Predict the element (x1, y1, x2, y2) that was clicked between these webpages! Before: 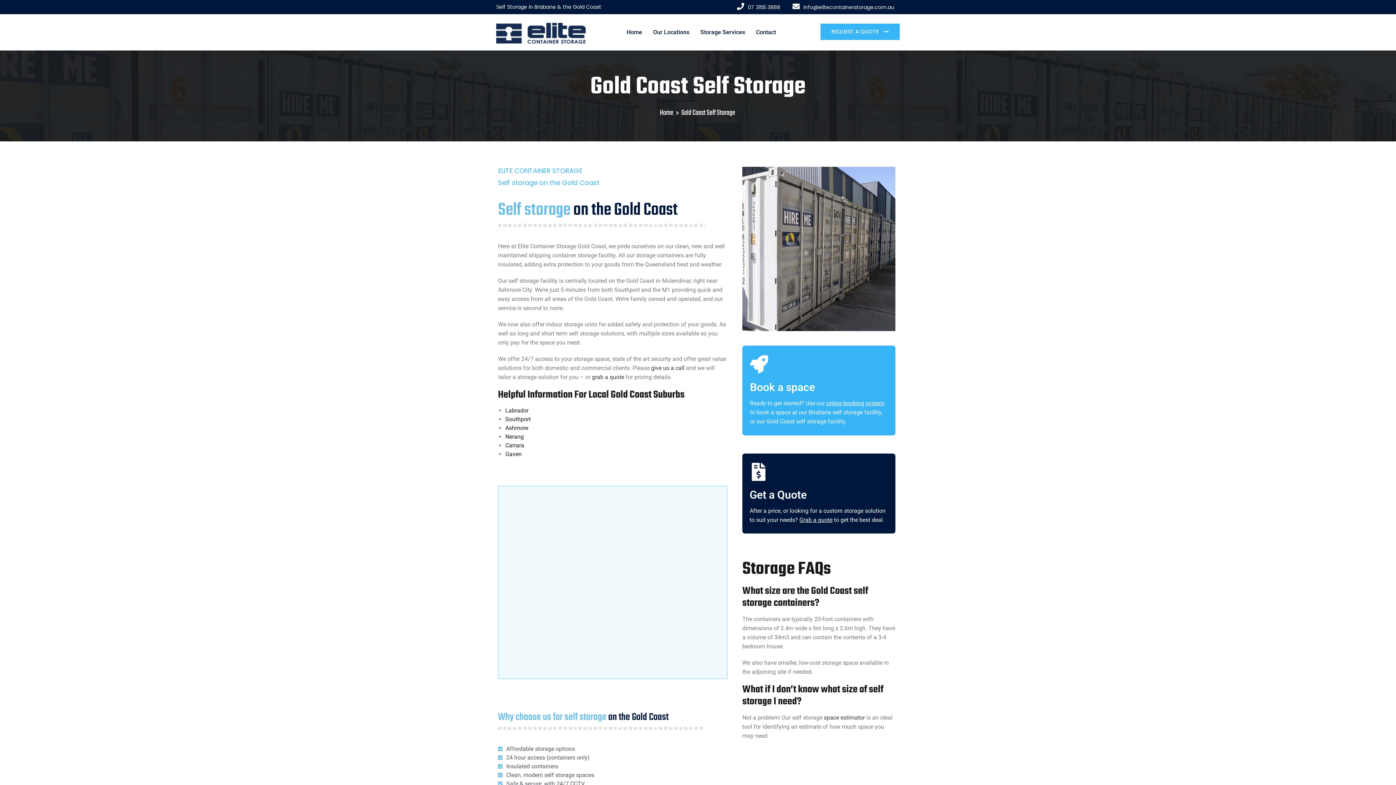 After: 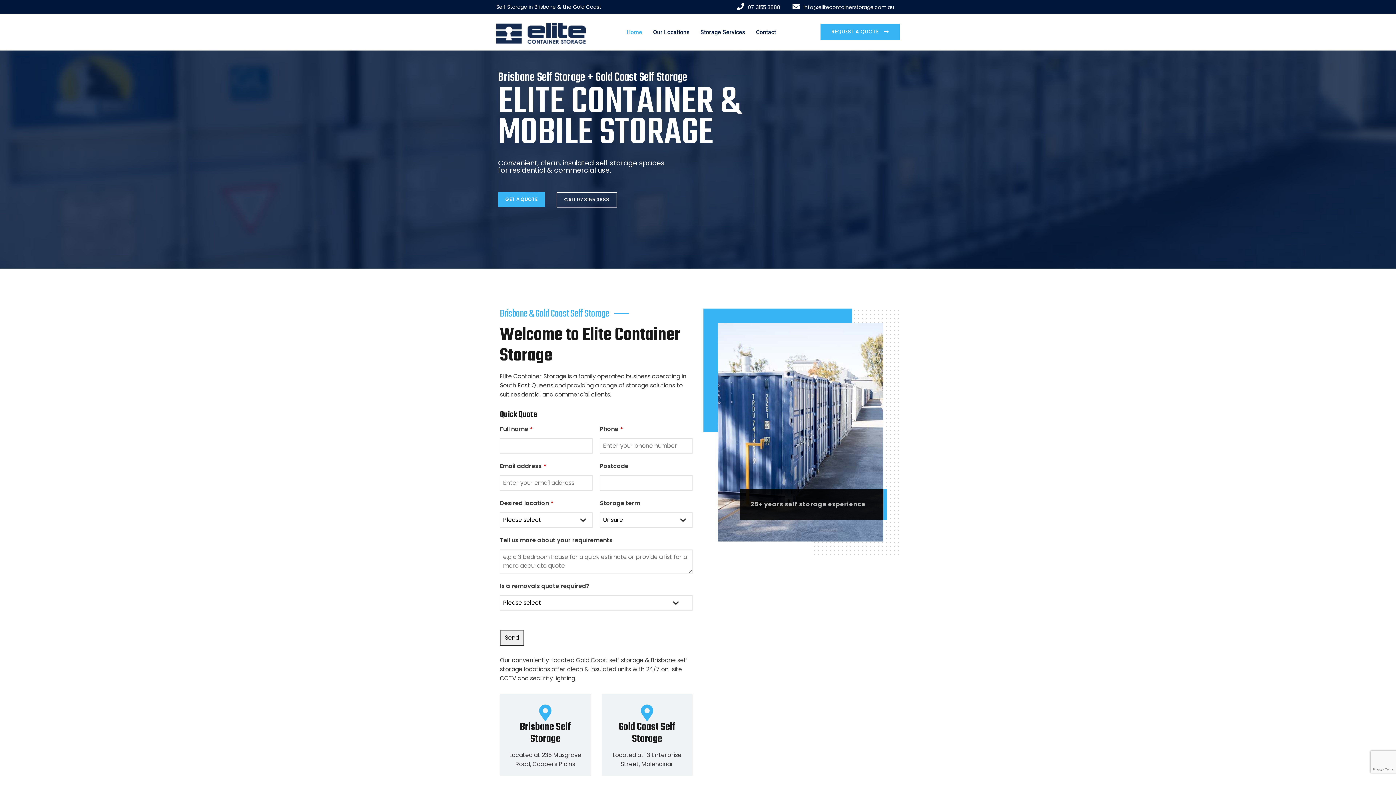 Action: label: Home bbox: (621, 15, 647, 49)